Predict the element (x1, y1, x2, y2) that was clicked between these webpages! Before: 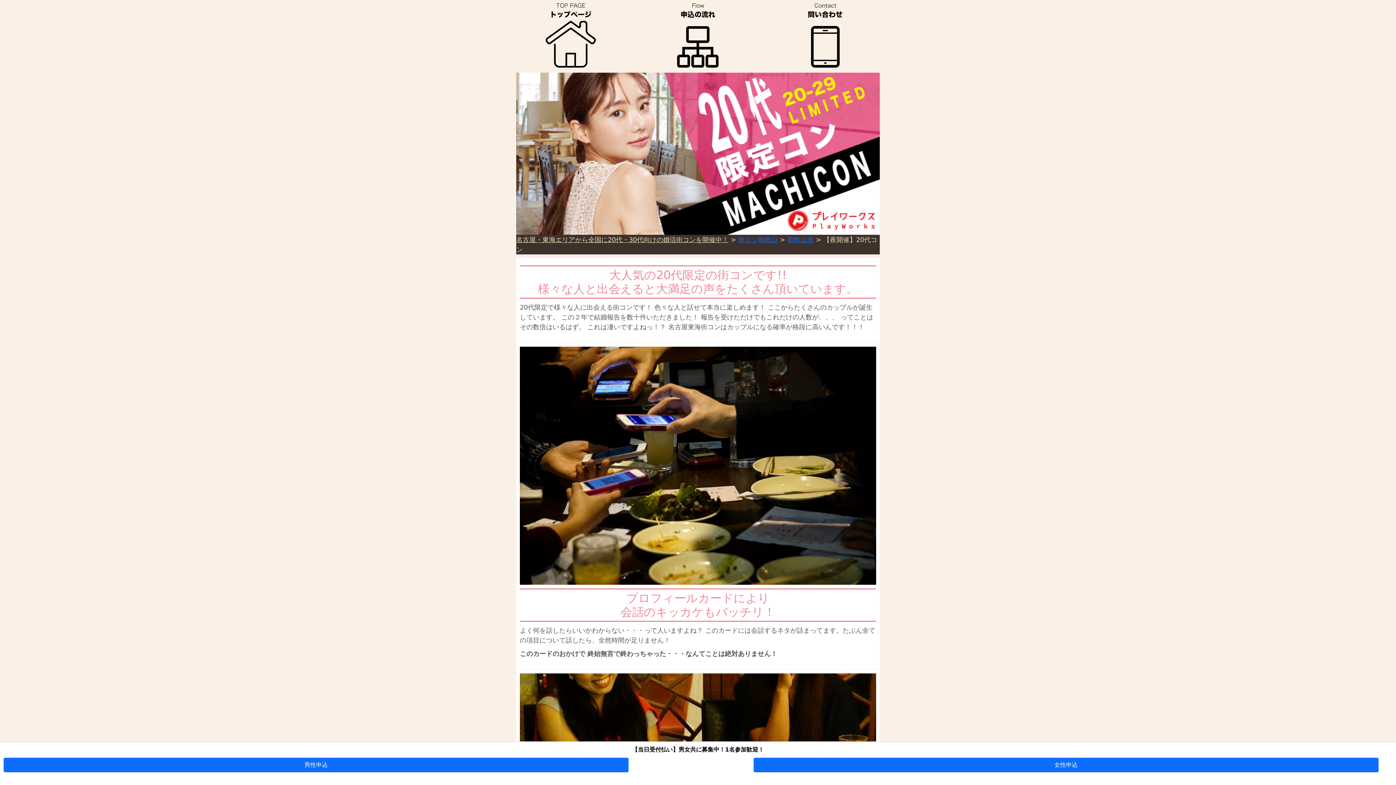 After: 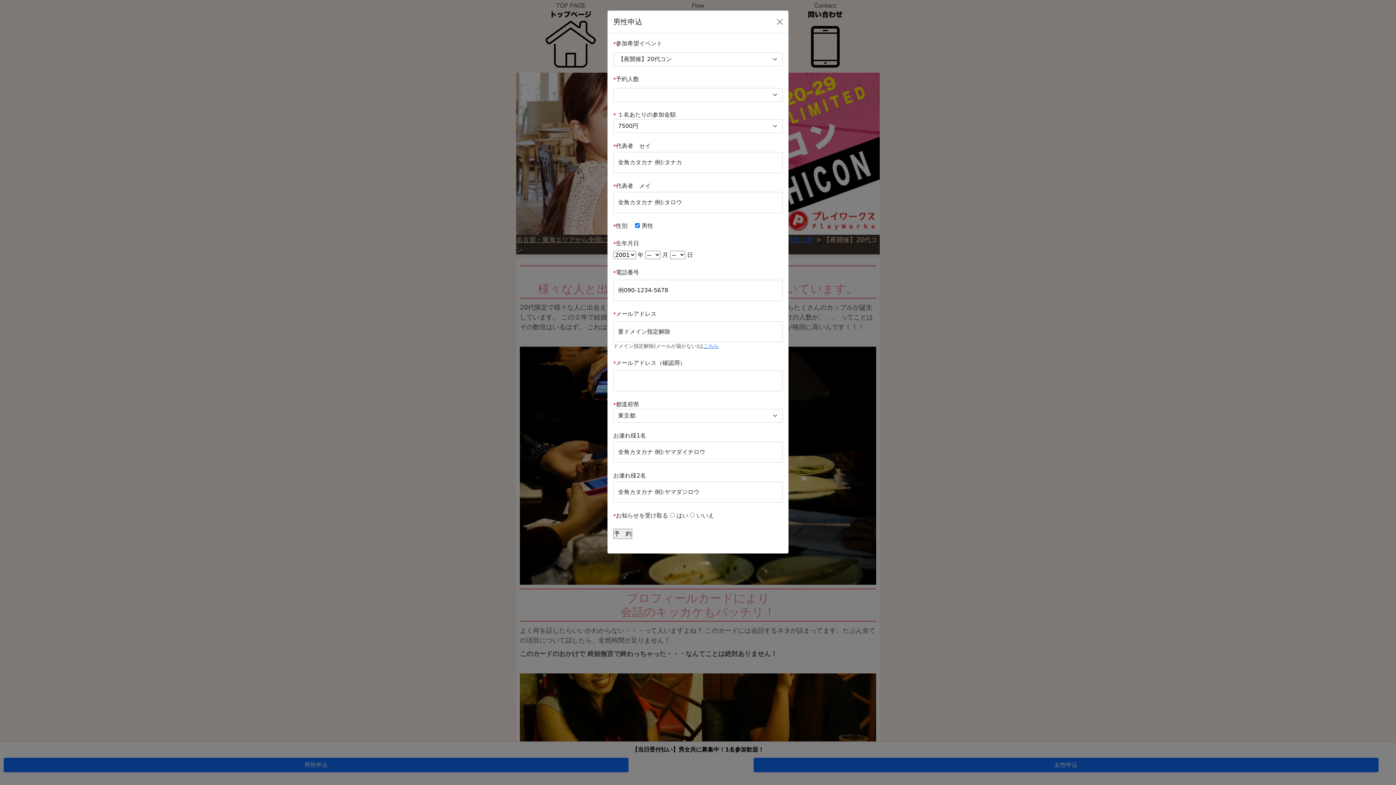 Action: label: 男性申込 bbox: (3, 758, 628, 772)